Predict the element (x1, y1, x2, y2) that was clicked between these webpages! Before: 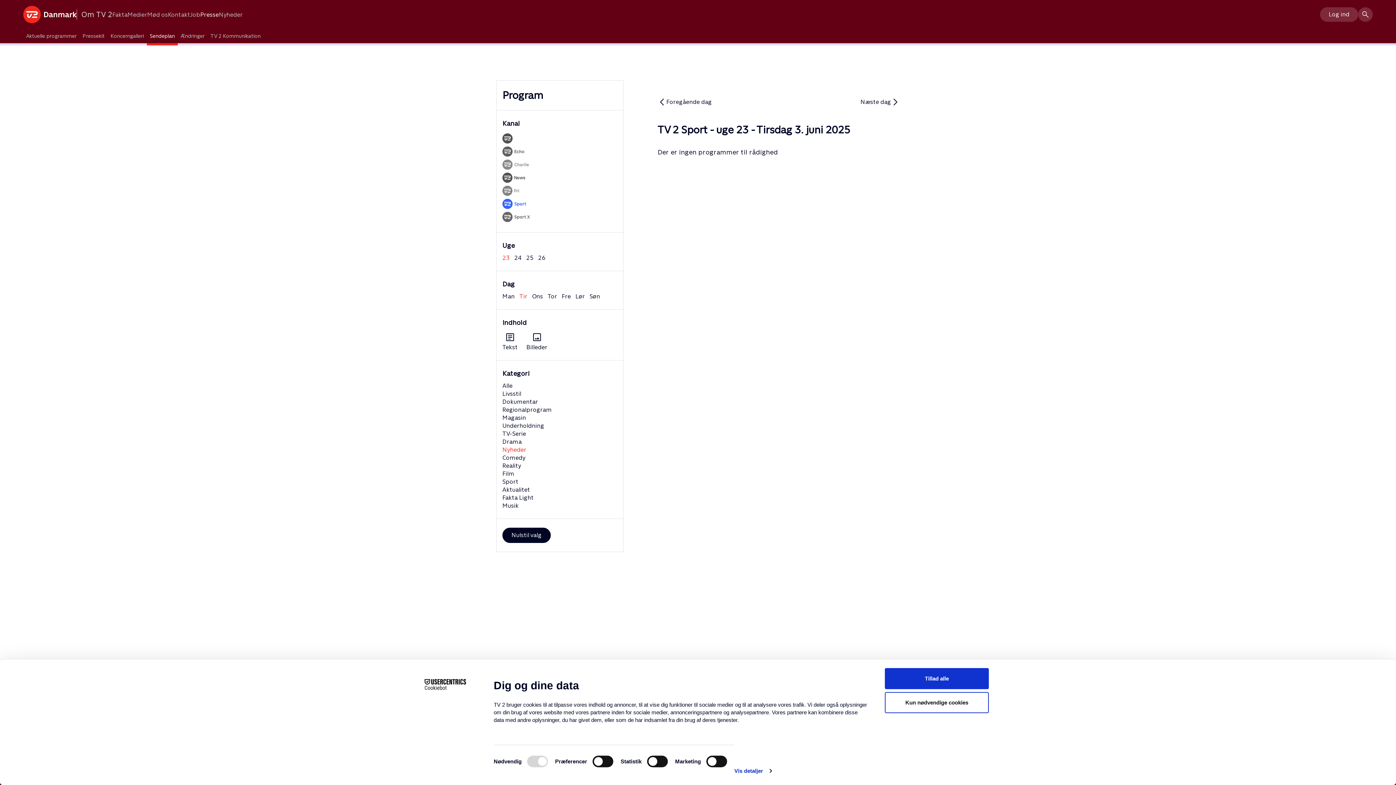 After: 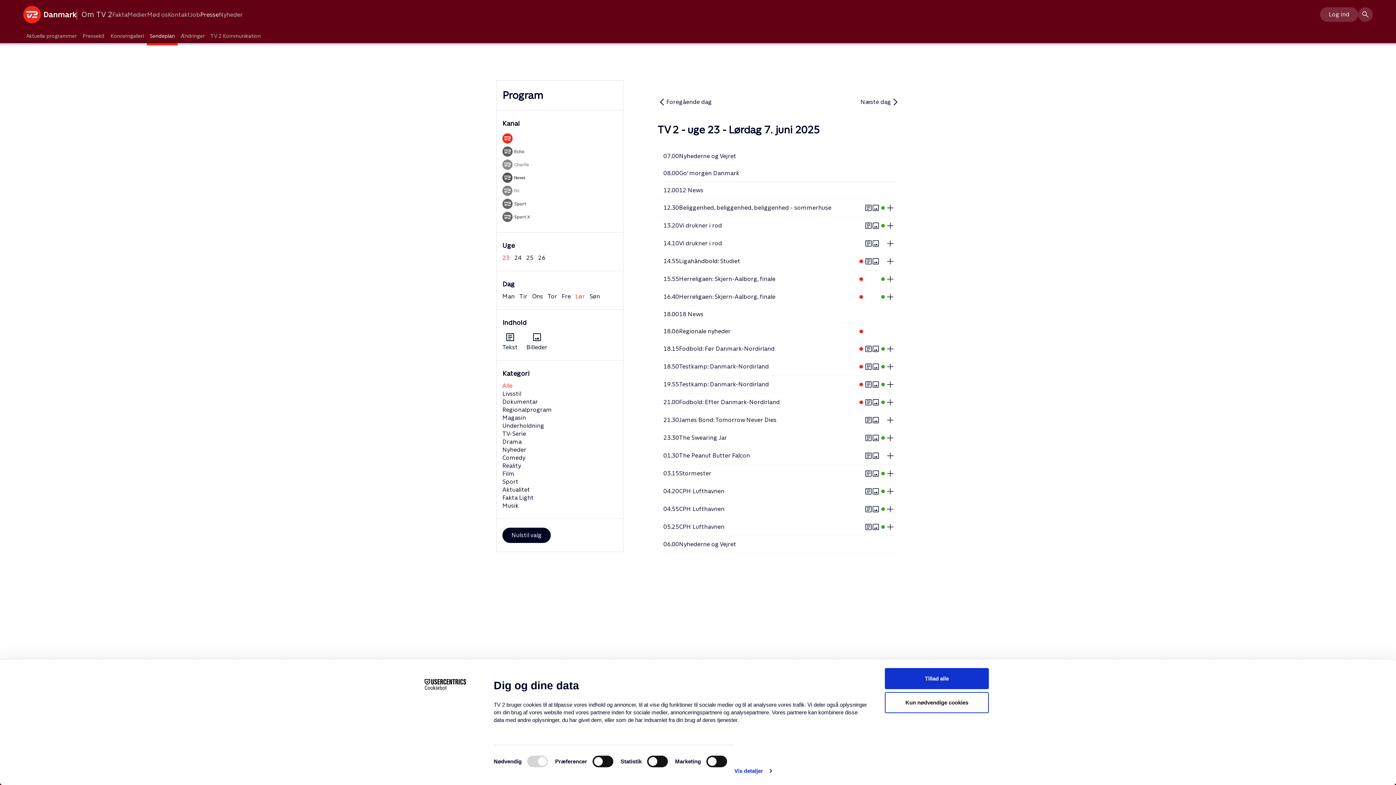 Action: bbox: (146, 29, 177, 45) label: Sendeplan